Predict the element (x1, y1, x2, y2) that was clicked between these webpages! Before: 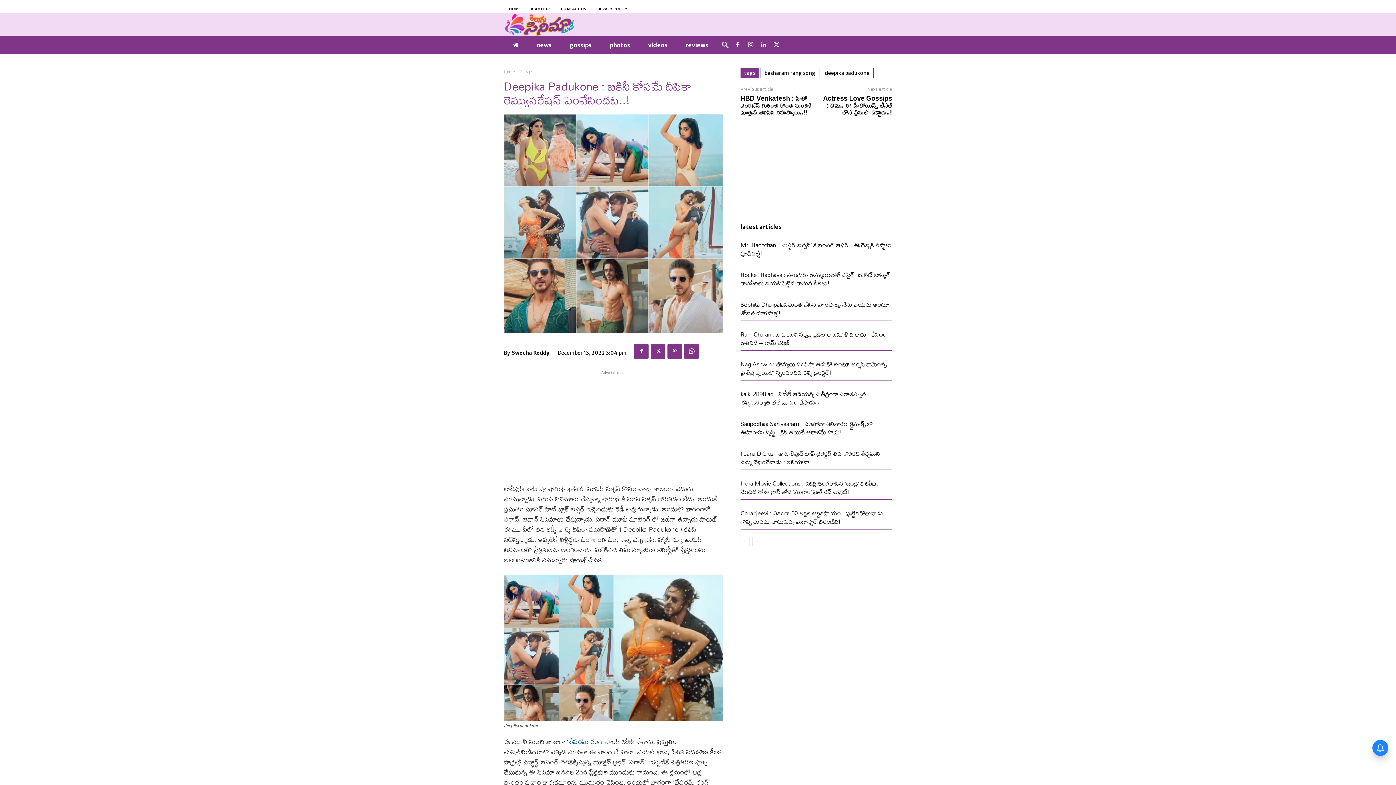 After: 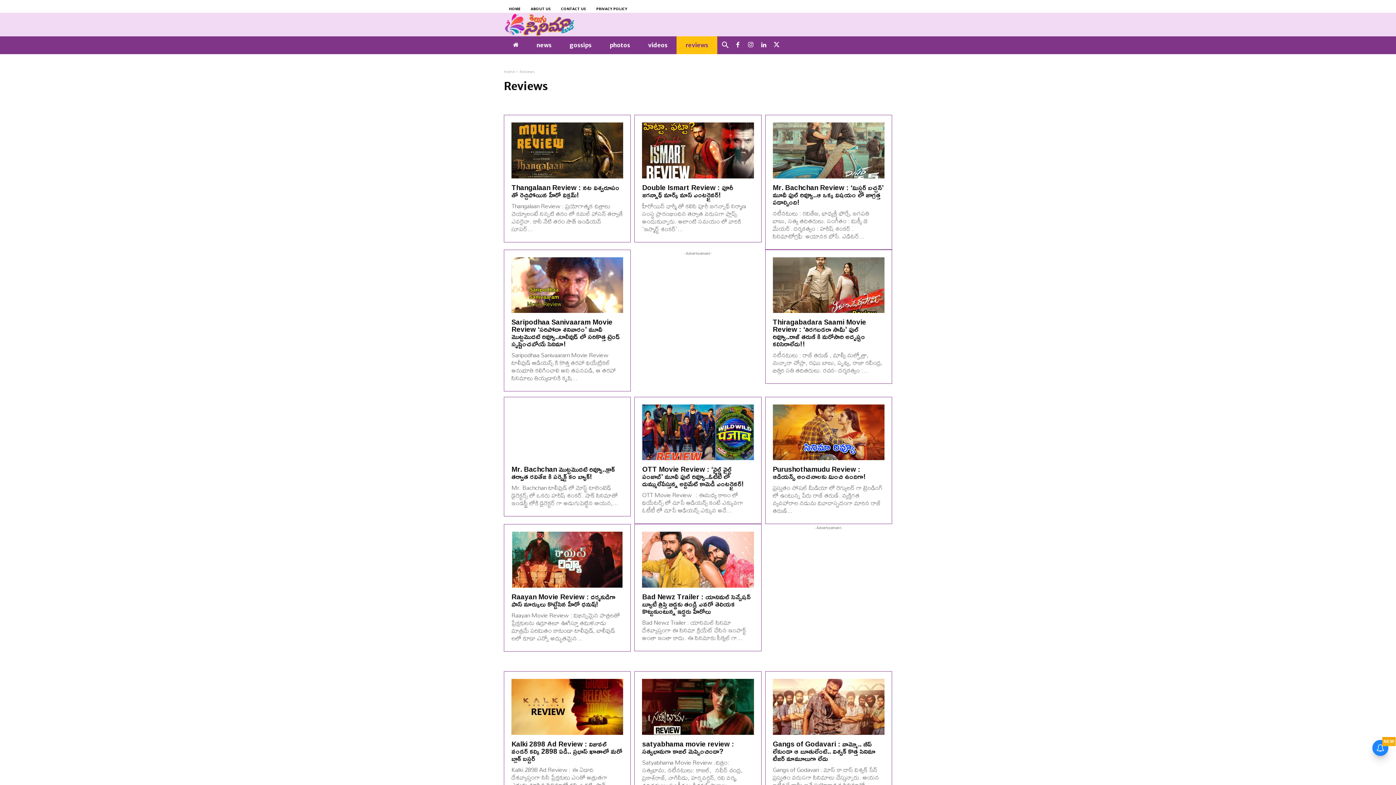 Action: label: reviews bbox: (676, 36, 717, 54)